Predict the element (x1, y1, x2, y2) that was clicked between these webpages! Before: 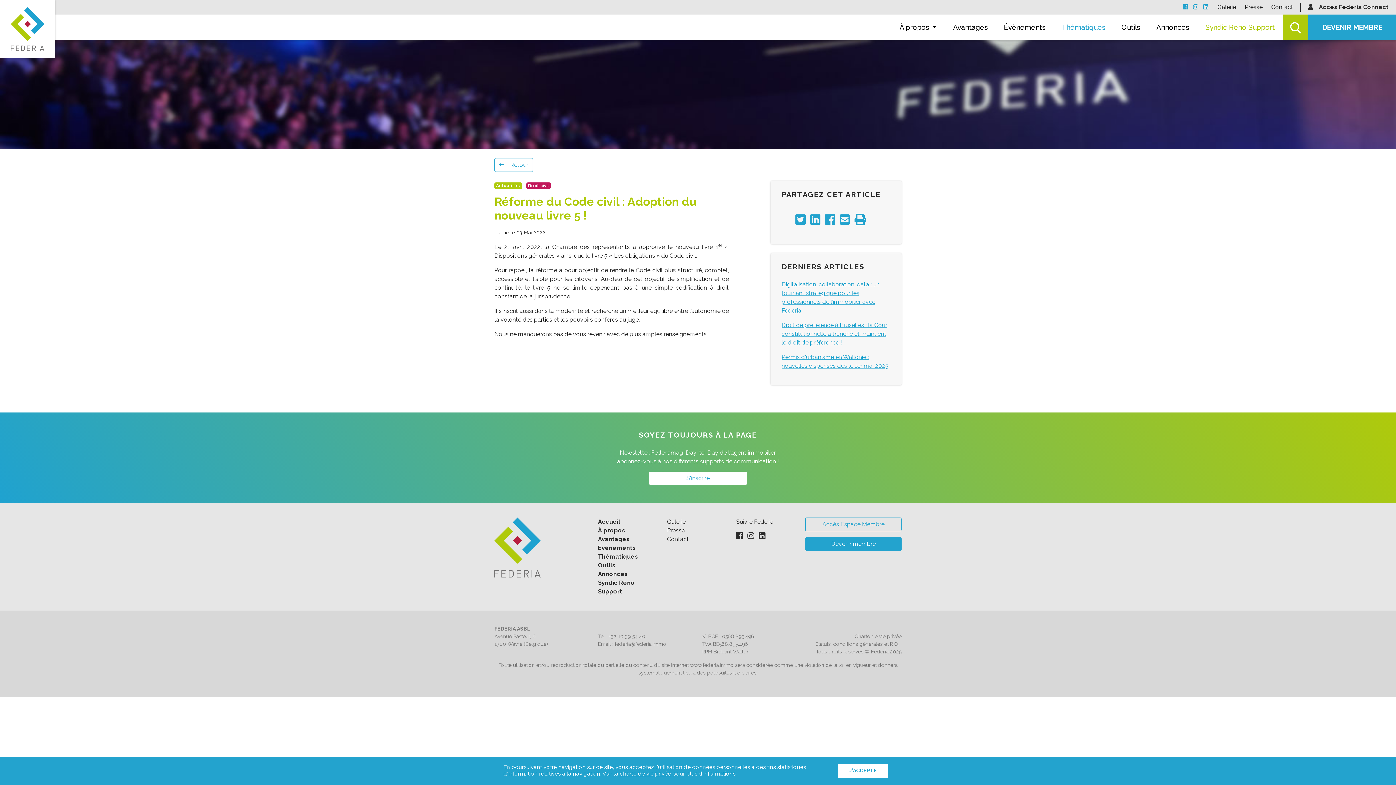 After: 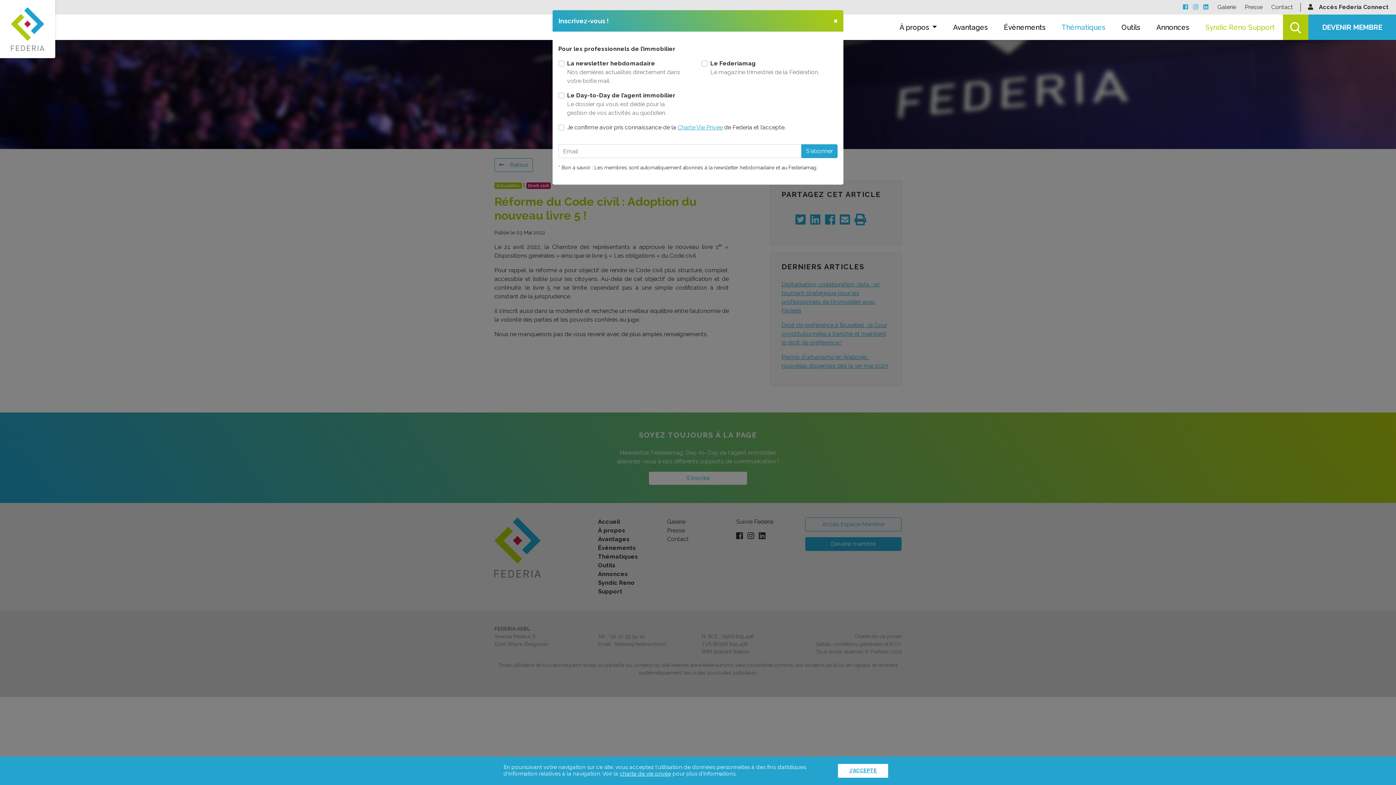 Action: label: S'inscrire bbox: (649, 471, 747, 485)